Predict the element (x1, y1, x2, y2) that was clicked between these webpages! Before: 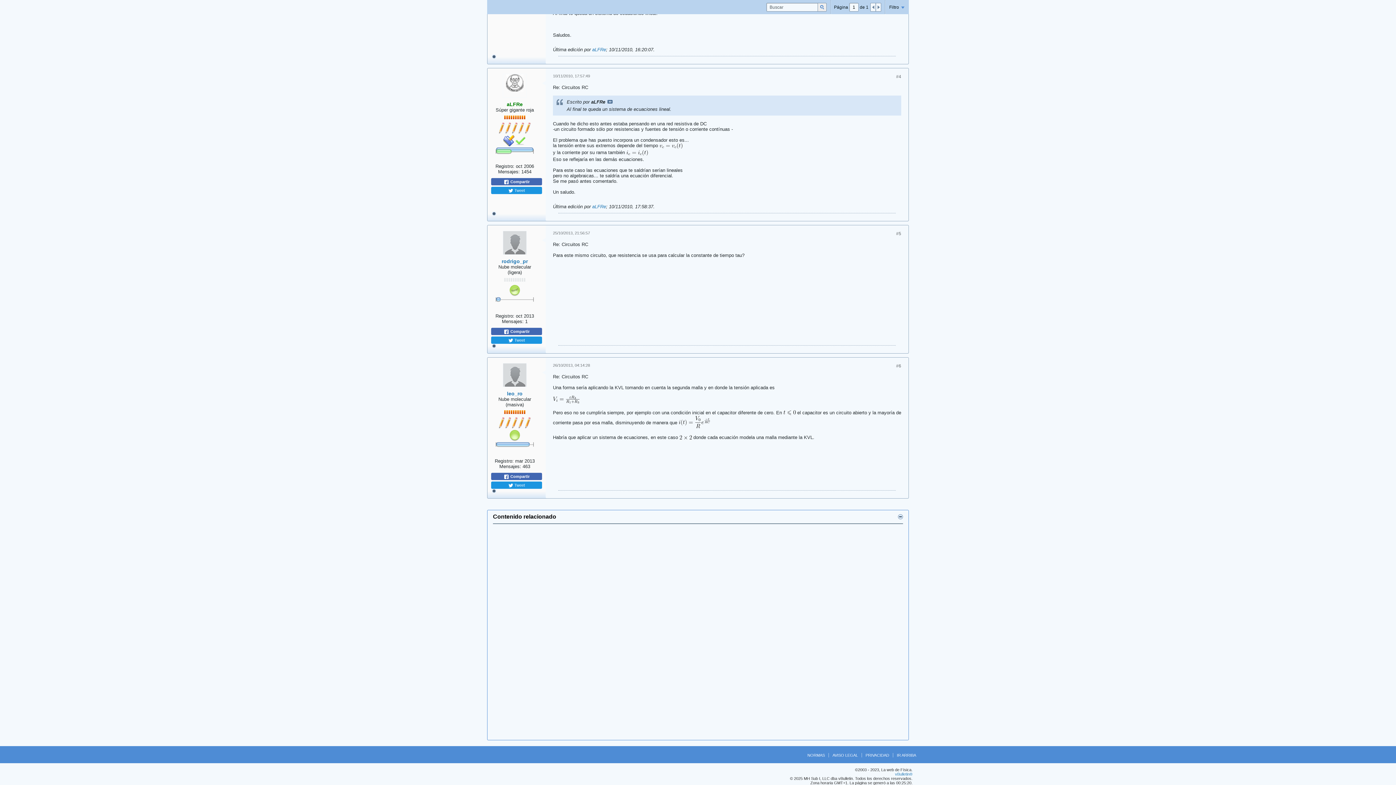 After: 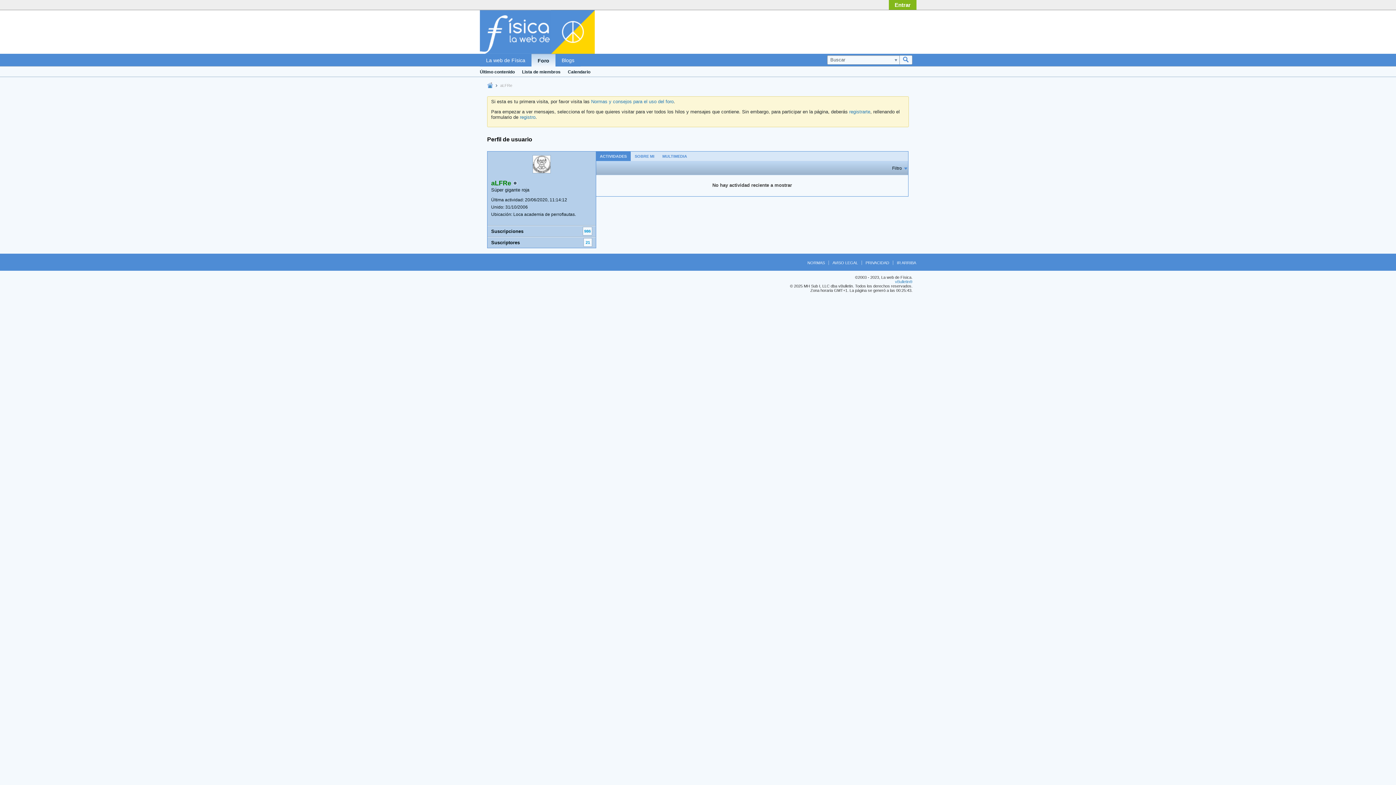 Action: label: aLFRe bbox: (592, 47, 606, 52)